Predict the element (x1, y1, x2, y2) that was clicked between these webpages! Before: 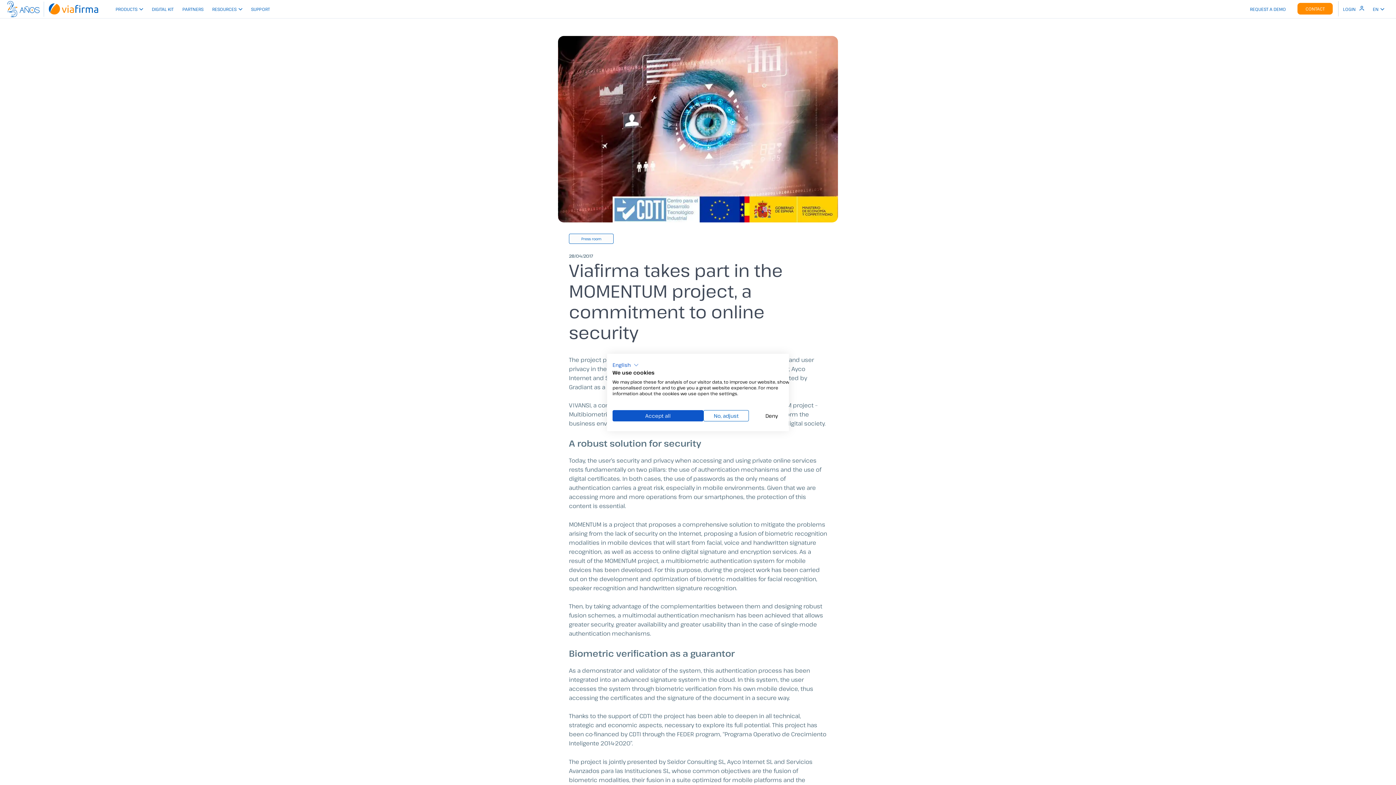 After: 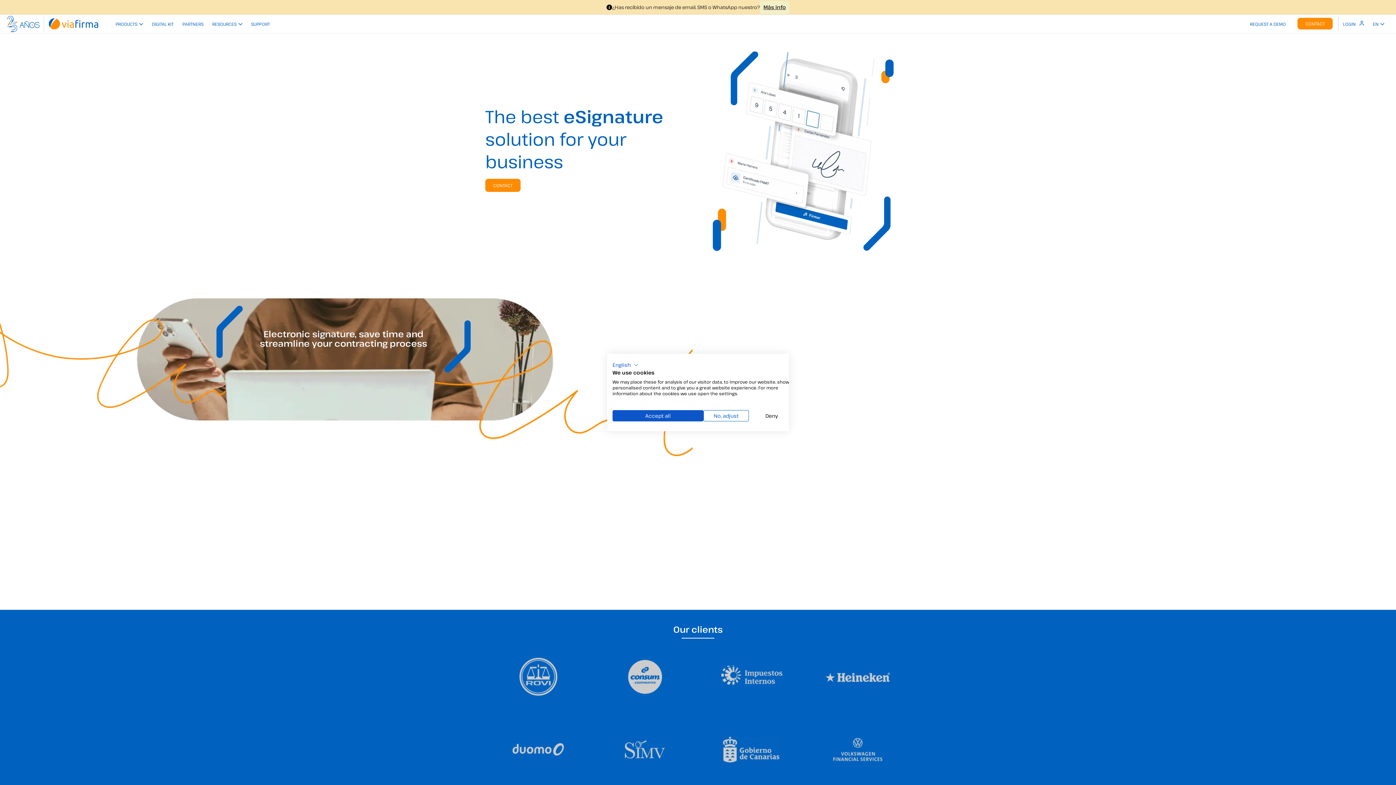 Action: bbox: (7, 4, 98, 12)